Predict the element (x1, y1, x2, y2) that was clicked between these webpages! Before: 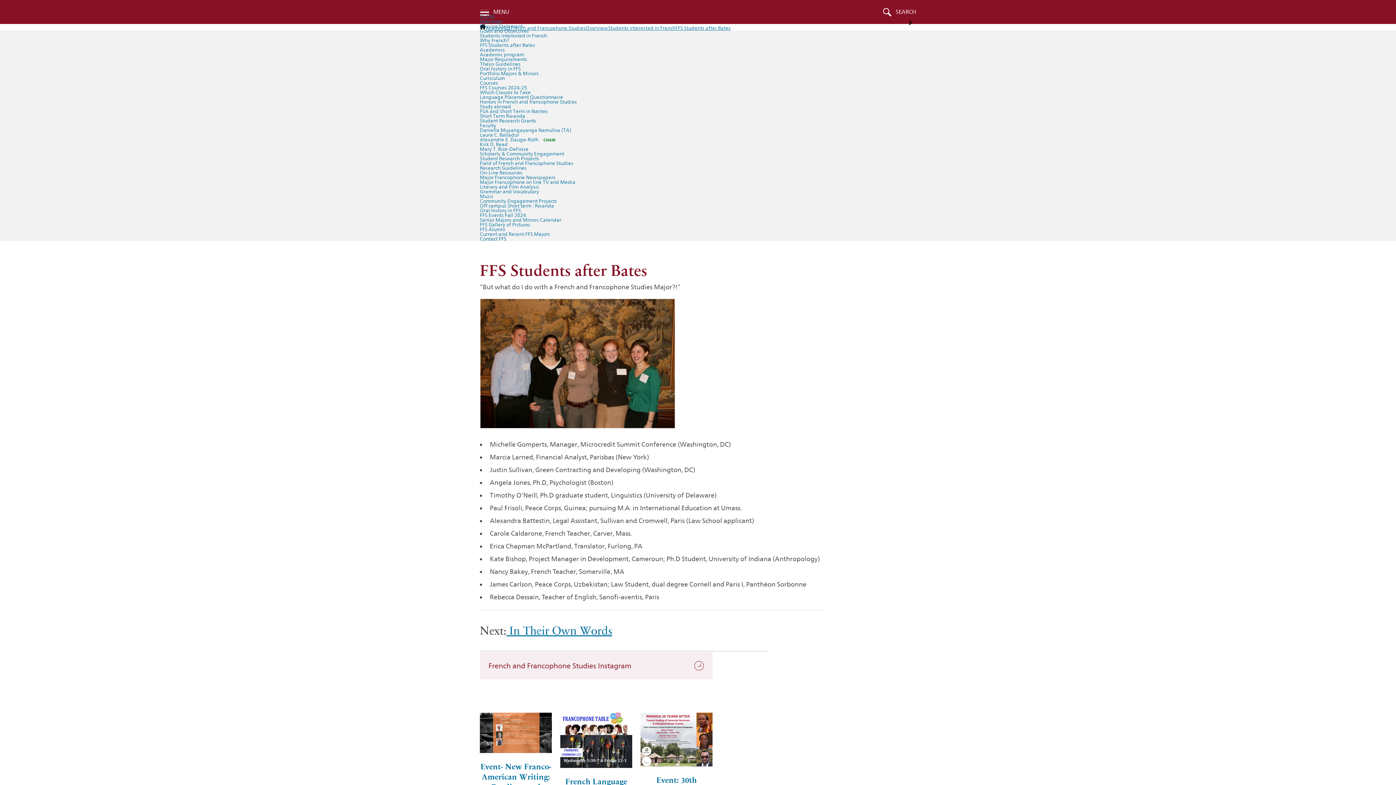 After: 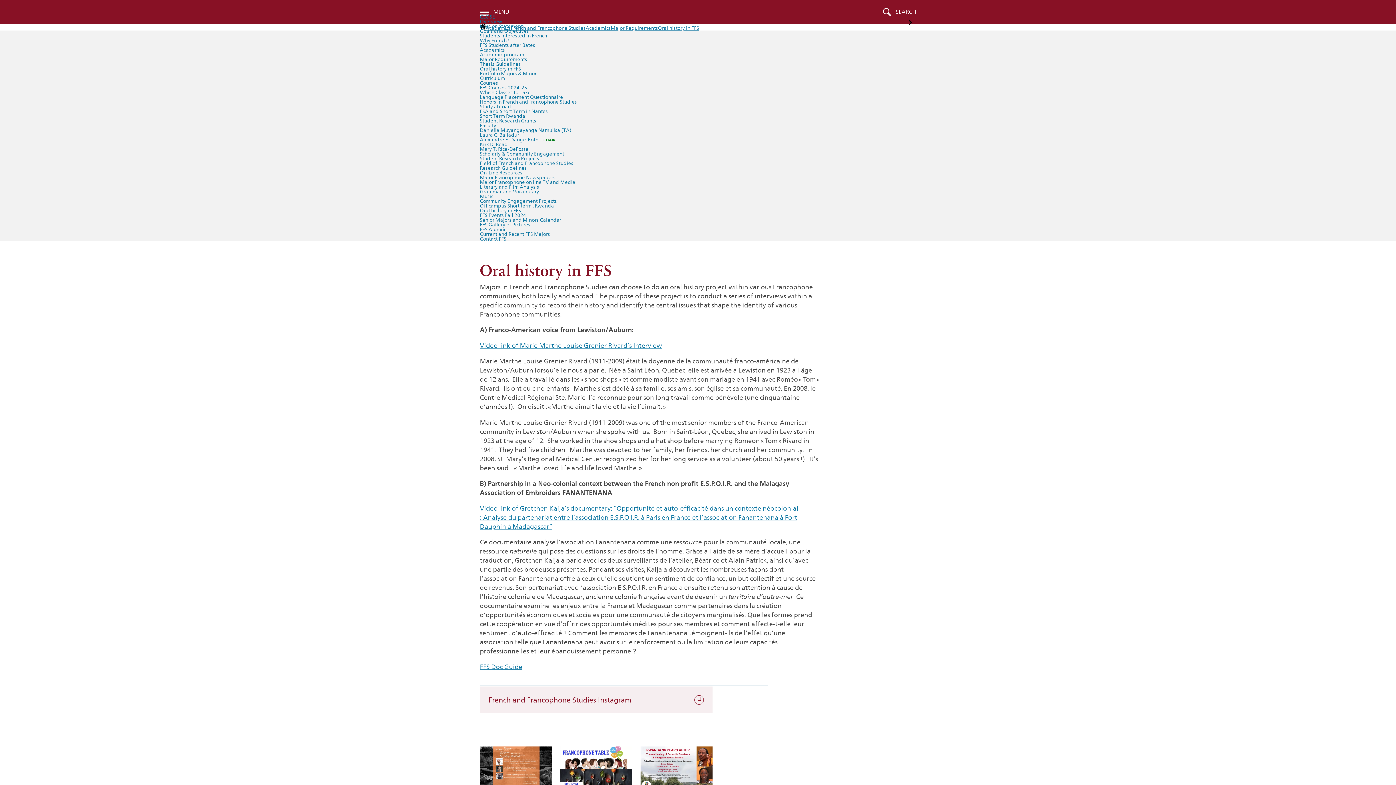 Action: label: Oral history in FFS bbox: (480, 208, 916, 213)